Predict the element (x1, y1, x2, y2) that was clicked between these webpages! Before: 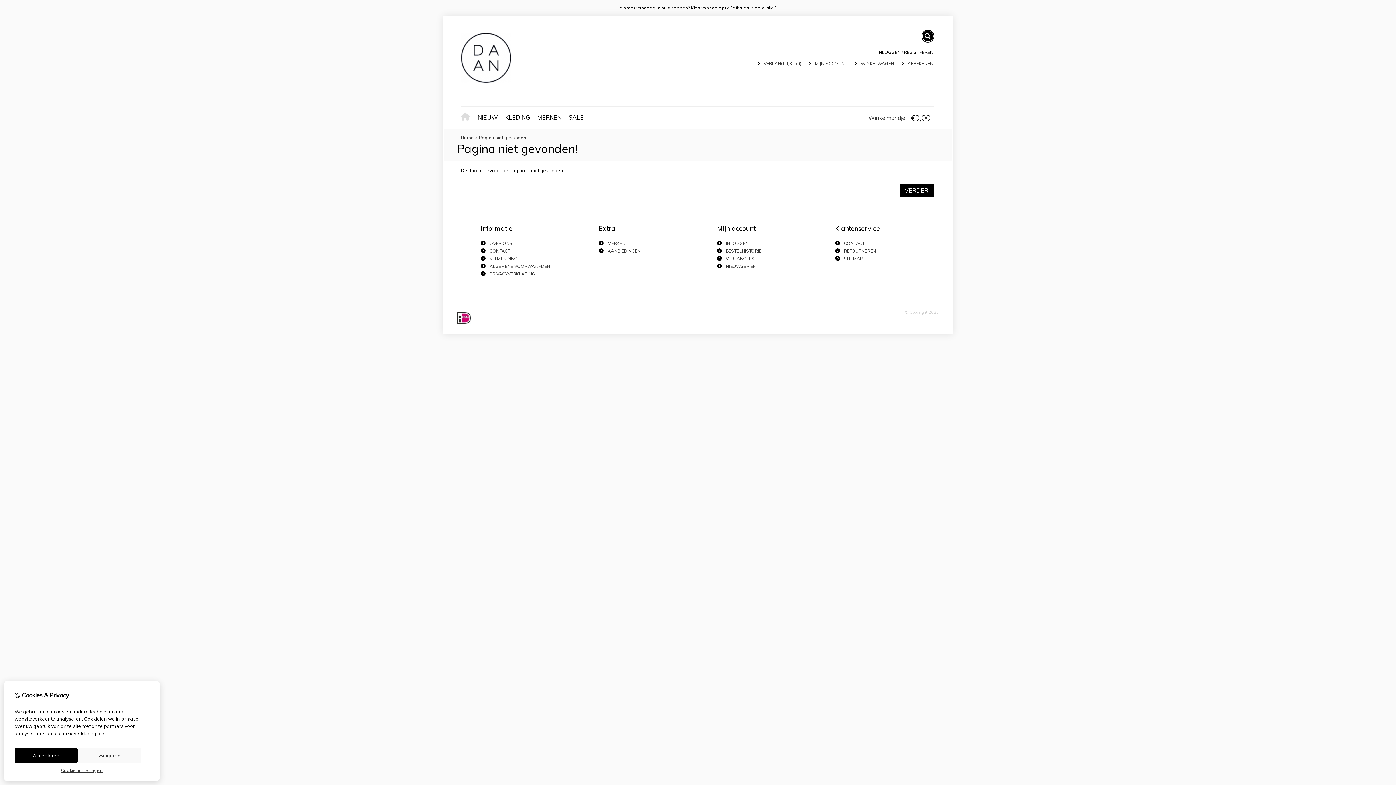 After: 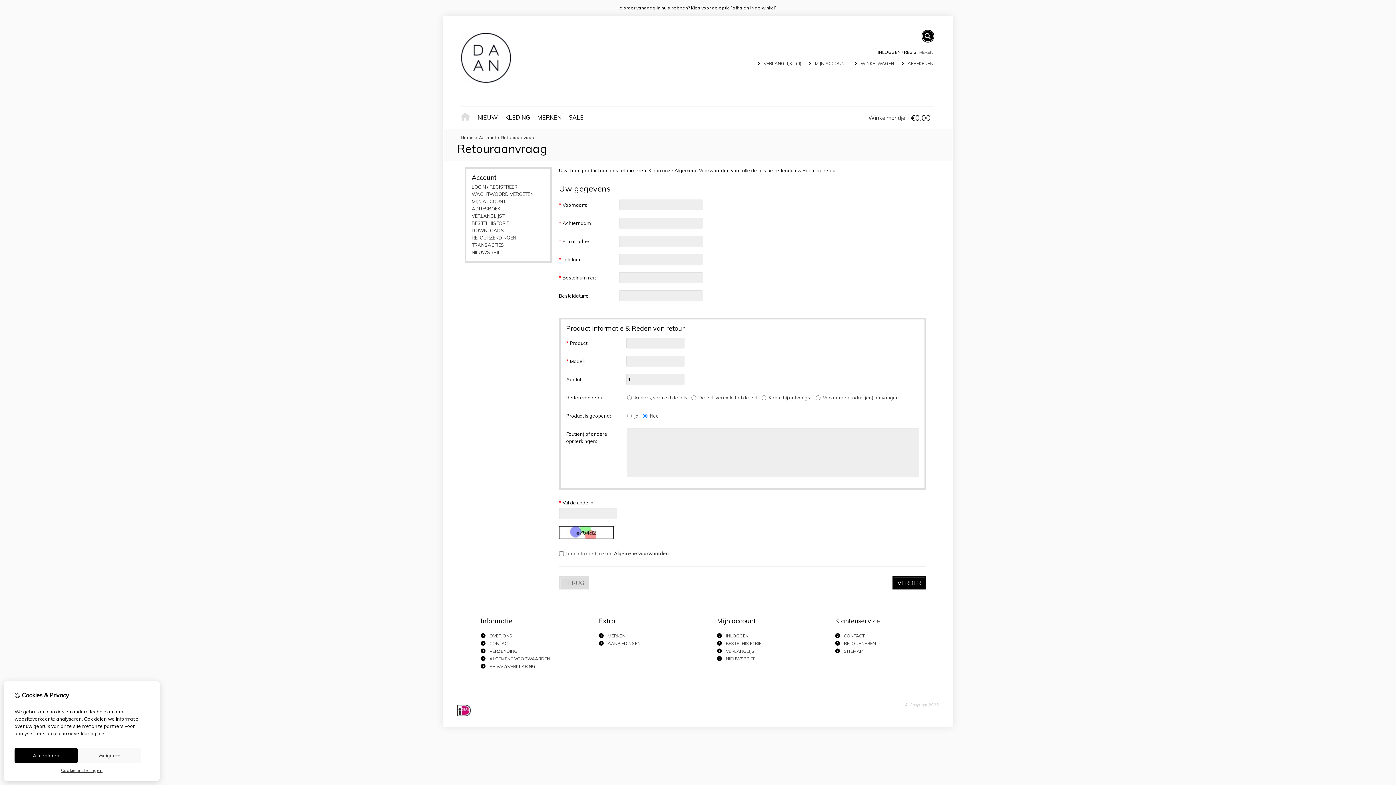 Action: bbox: (844, 248, 876, 253) label: RETOURNEREN